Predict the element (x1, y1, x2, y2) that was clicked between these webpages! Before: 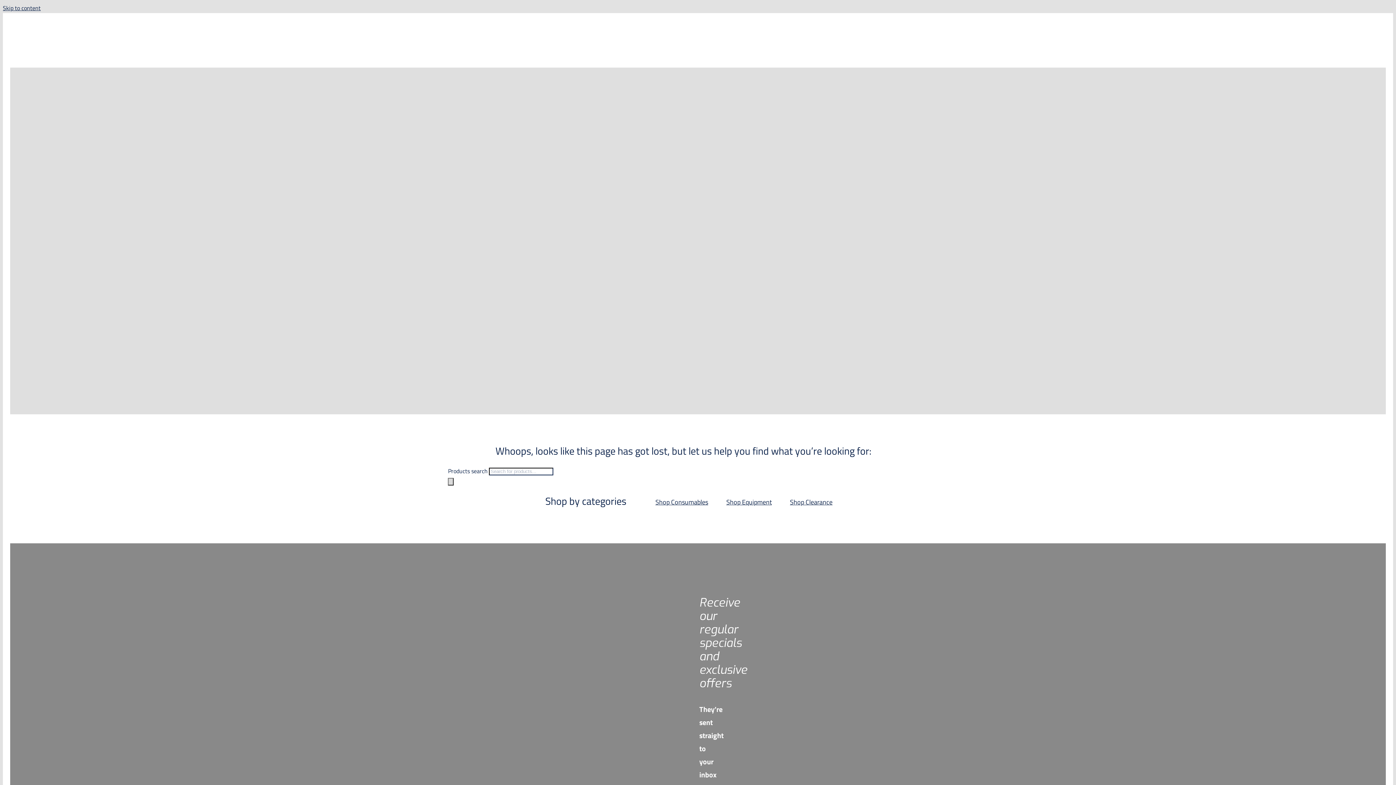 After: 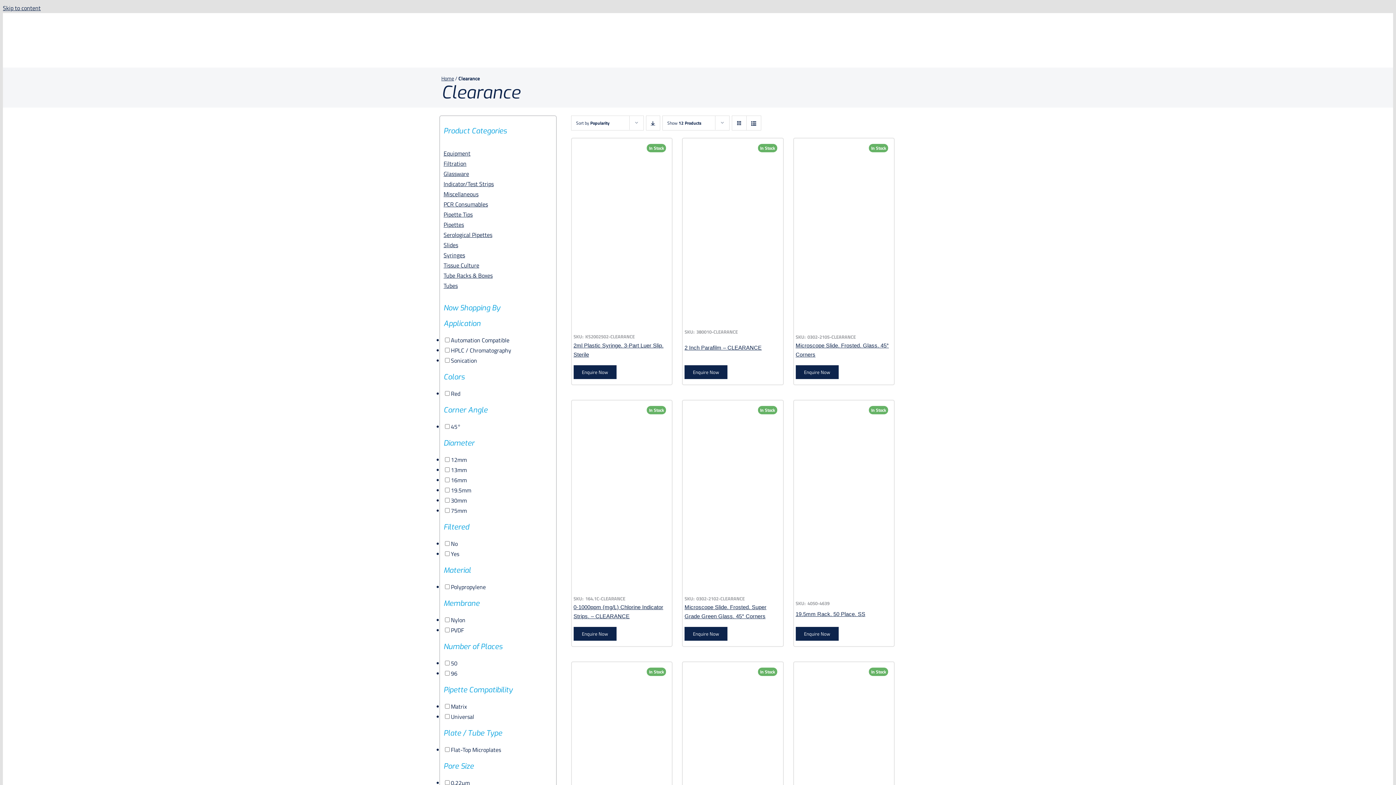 Action: label: Shop Clearance bbox: (790, 497, 832, 507)